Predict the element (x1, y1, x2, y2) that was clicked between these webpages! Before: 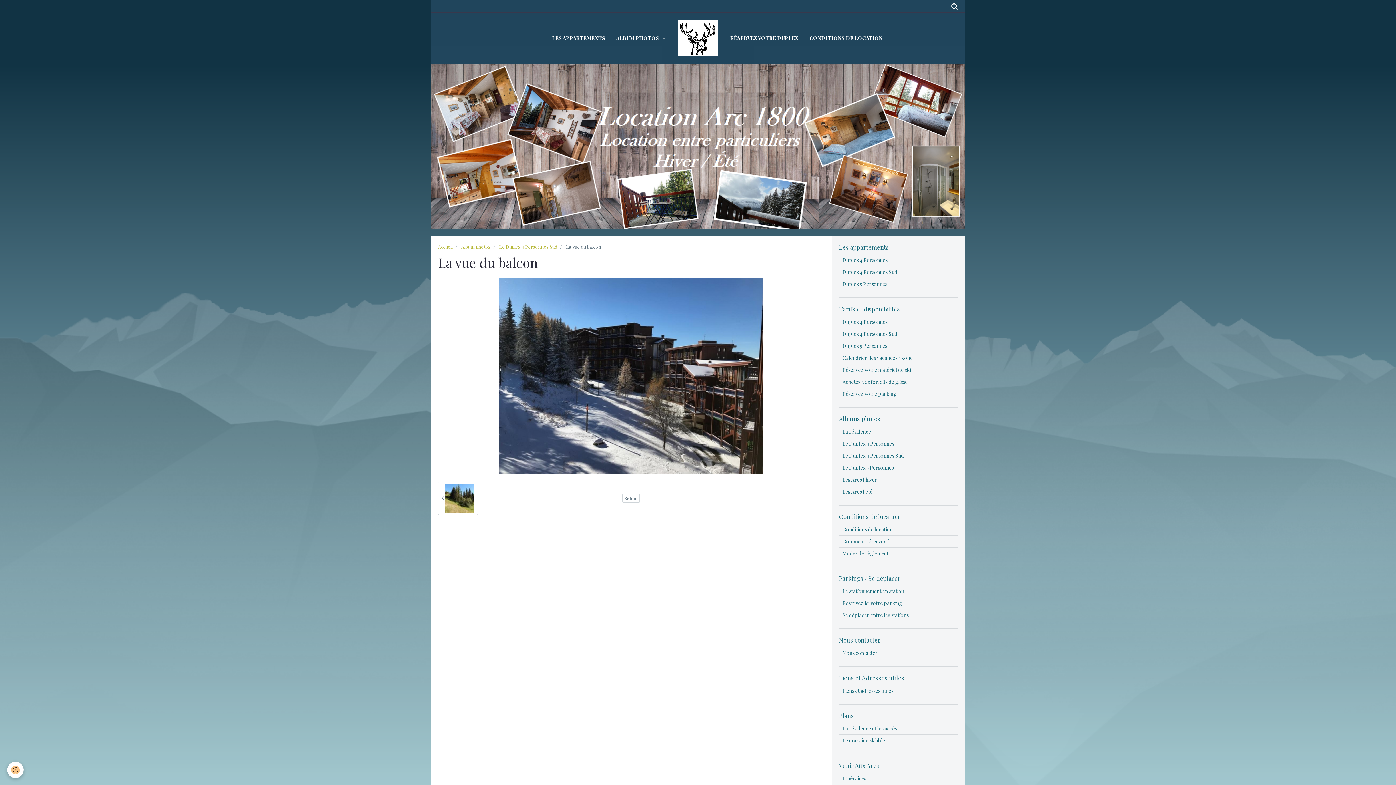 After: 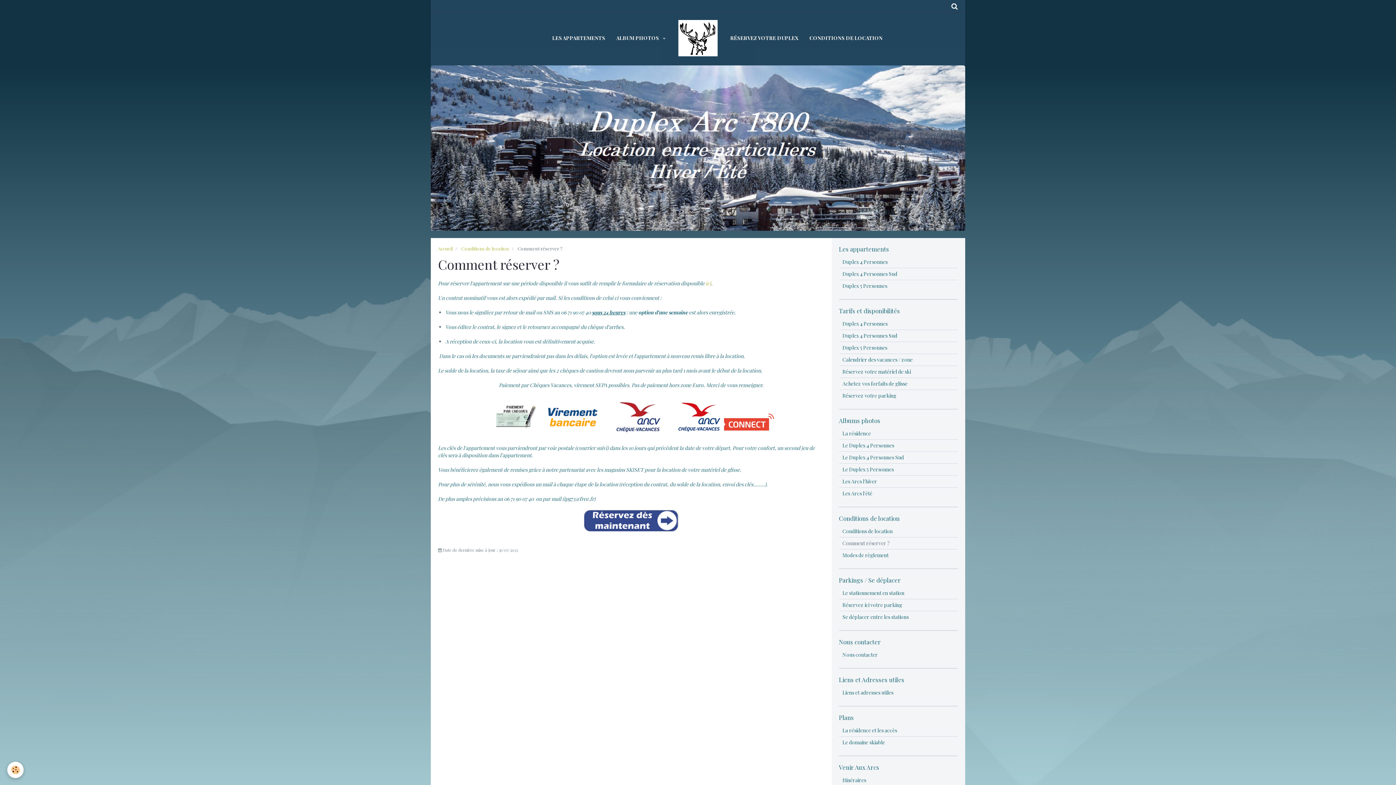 Action: bbox: (839, 535, 958, 547) label: Comment réserver ?